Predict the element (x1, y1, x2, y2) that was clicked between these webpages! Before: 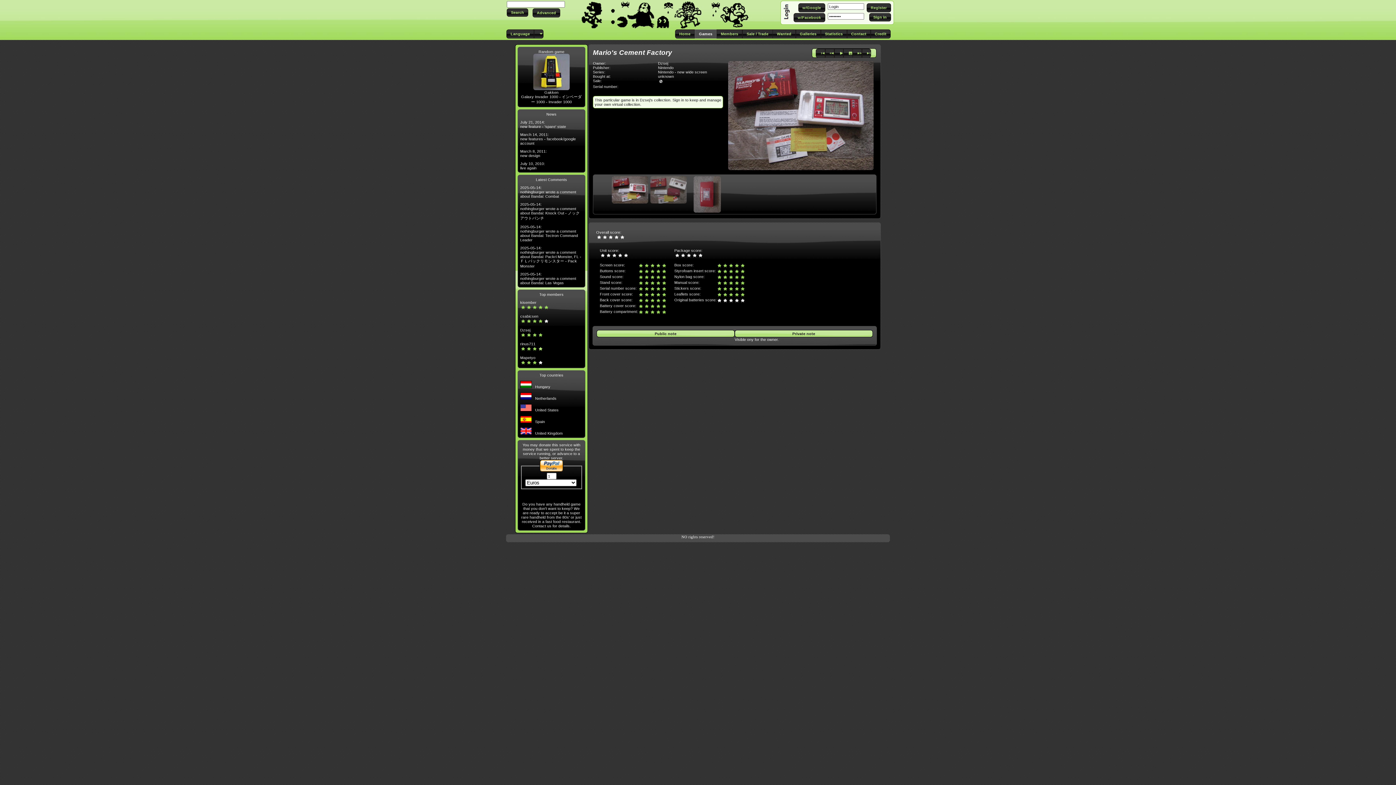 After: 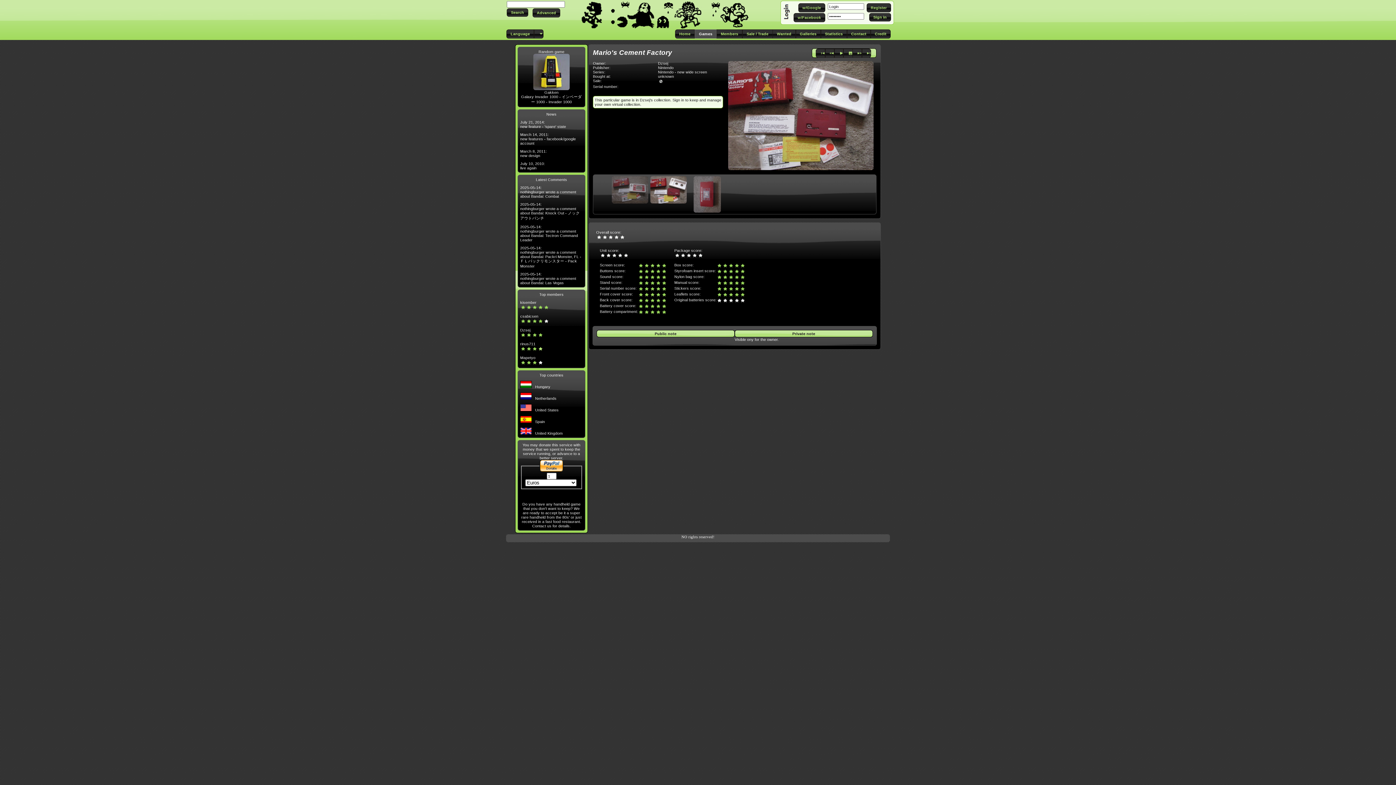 Action: label:   bbox: (724, 61, 876, 170)